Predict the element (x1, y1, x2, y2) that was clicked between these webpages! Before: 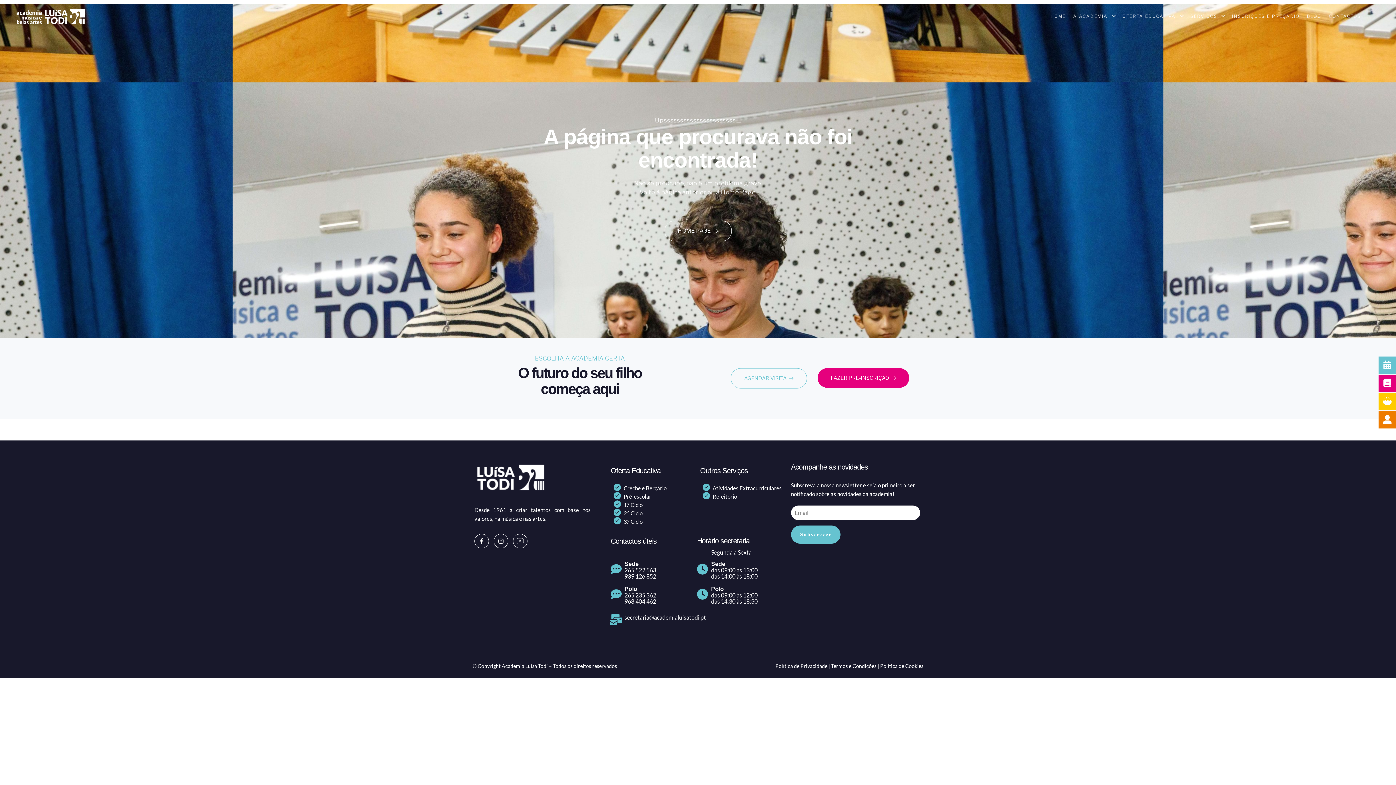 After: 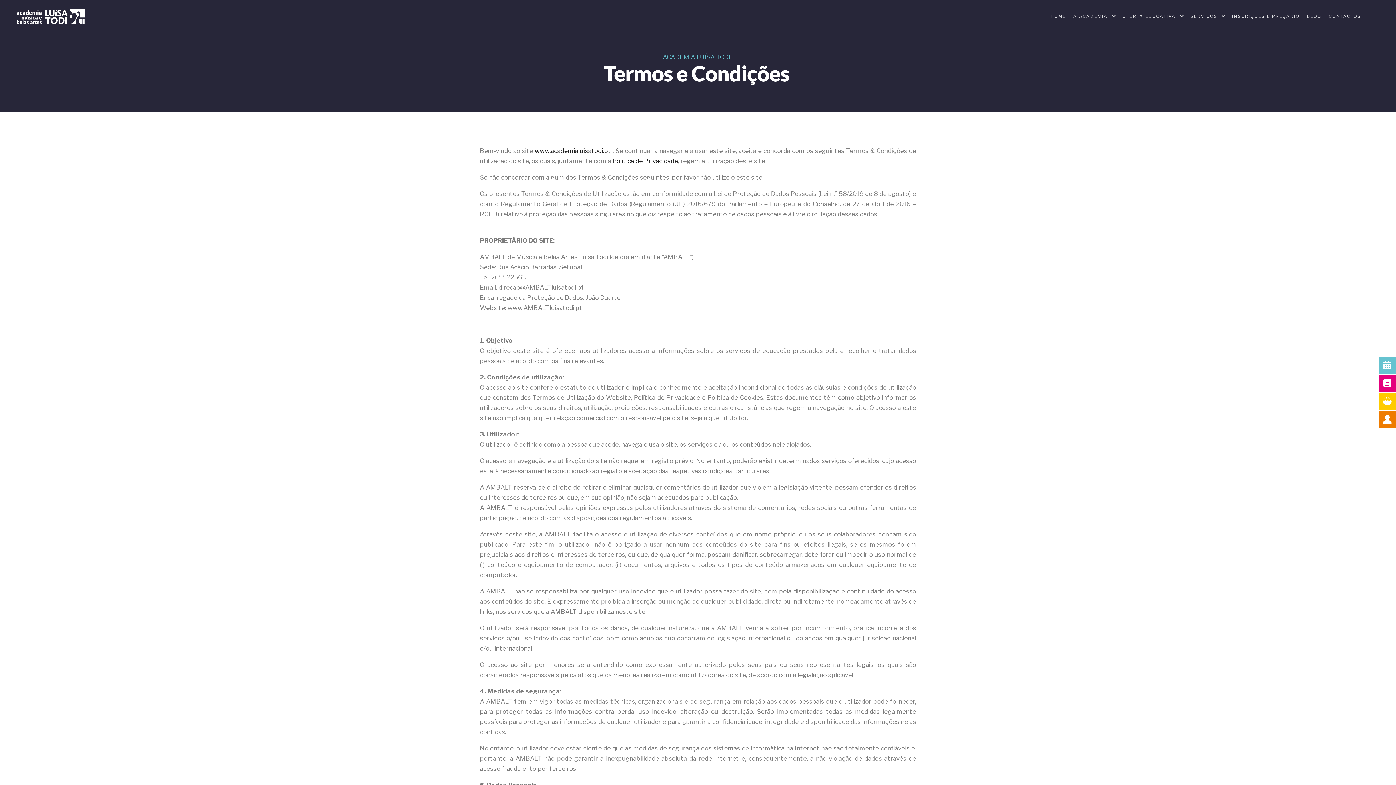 Action: label: Termos e Condições bbox: (831, 663, 876, 669)